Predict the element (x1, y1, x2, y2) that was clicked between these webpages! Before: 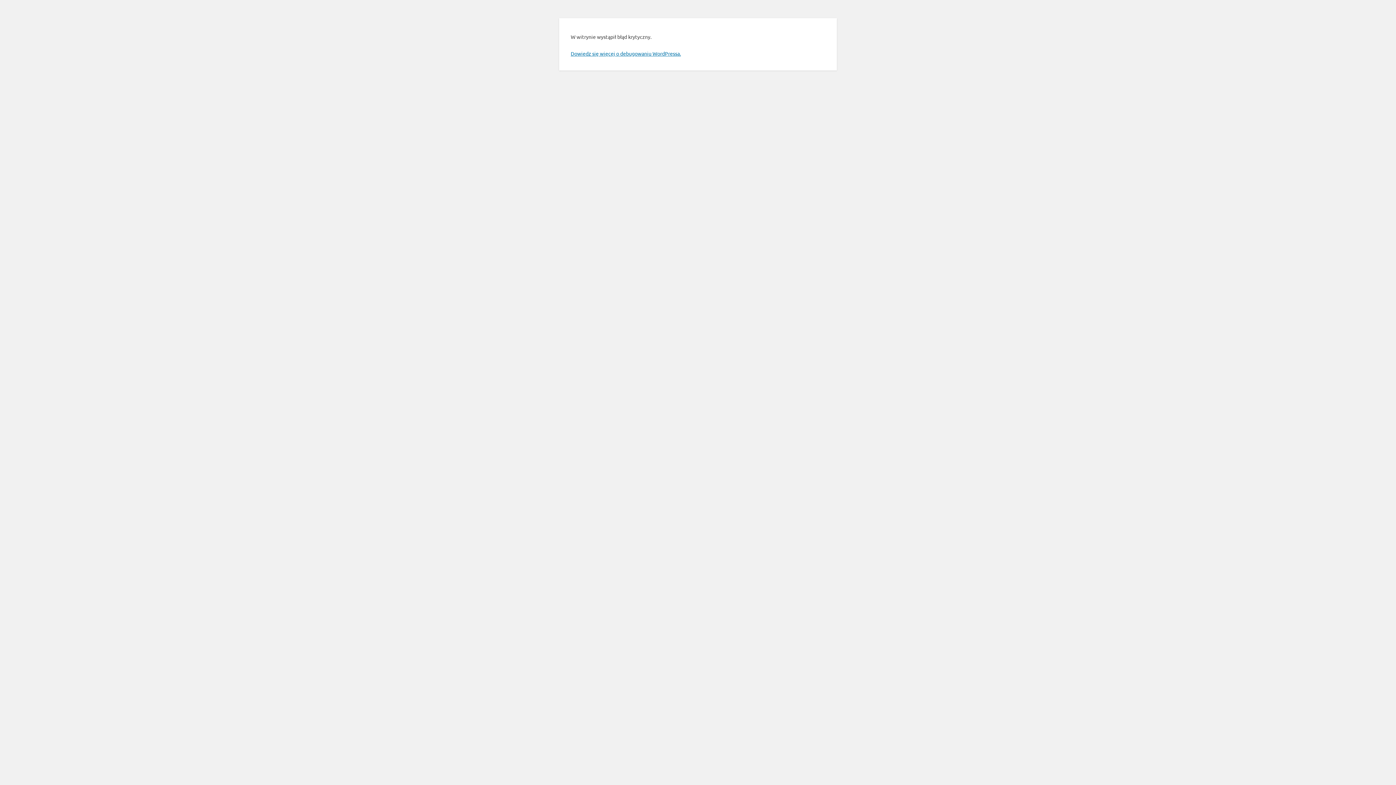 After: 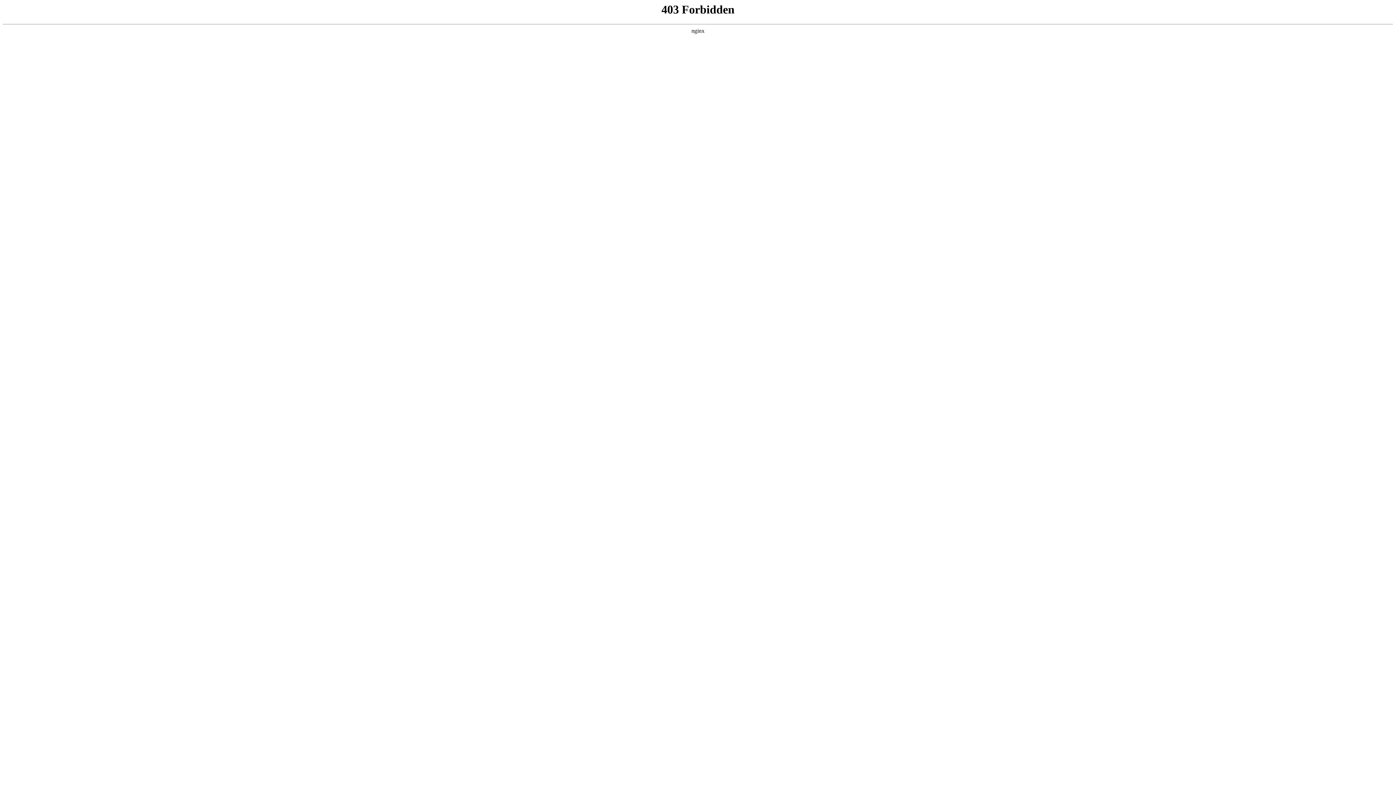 Action: label: Dowiedz się więcej o debugowaniu WordPressa. bbox: (570, 50, 681, 56)